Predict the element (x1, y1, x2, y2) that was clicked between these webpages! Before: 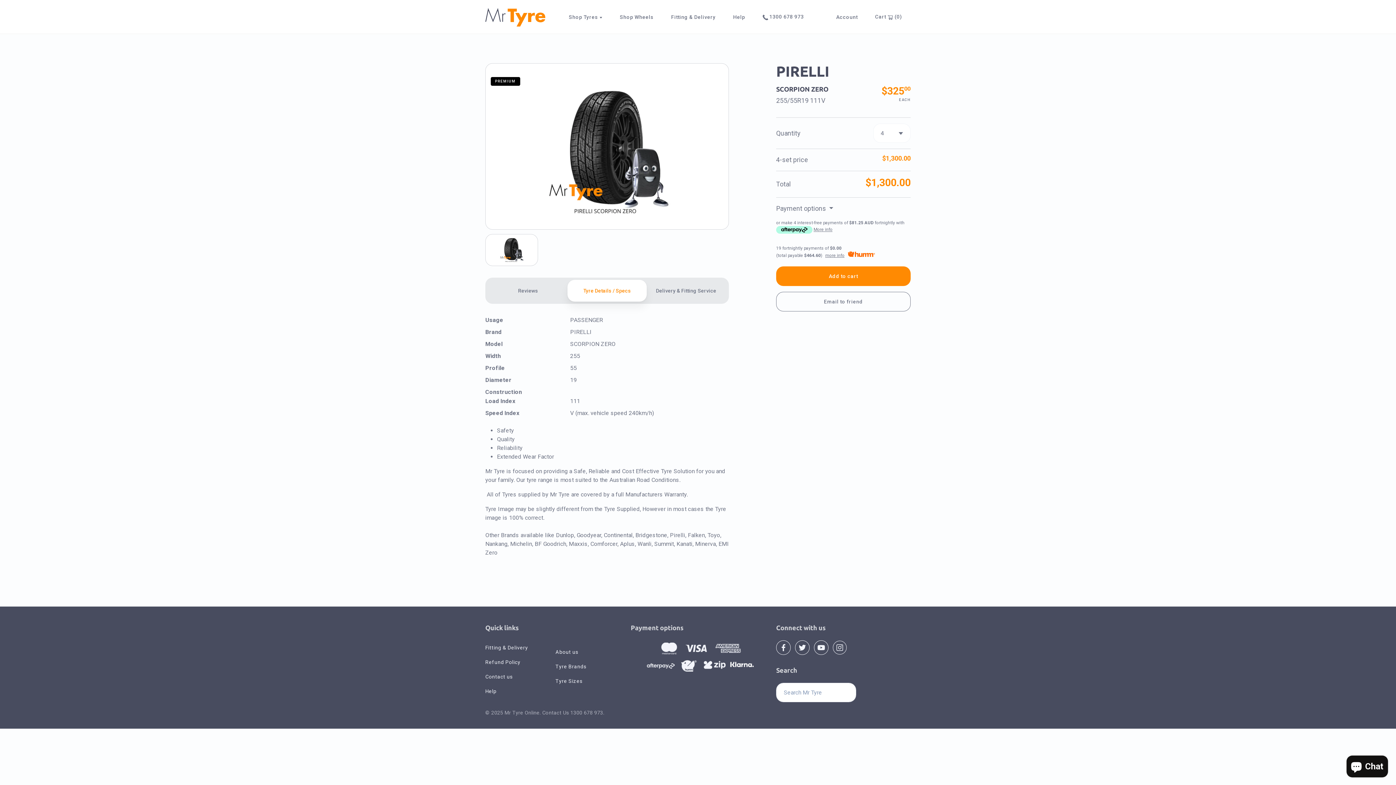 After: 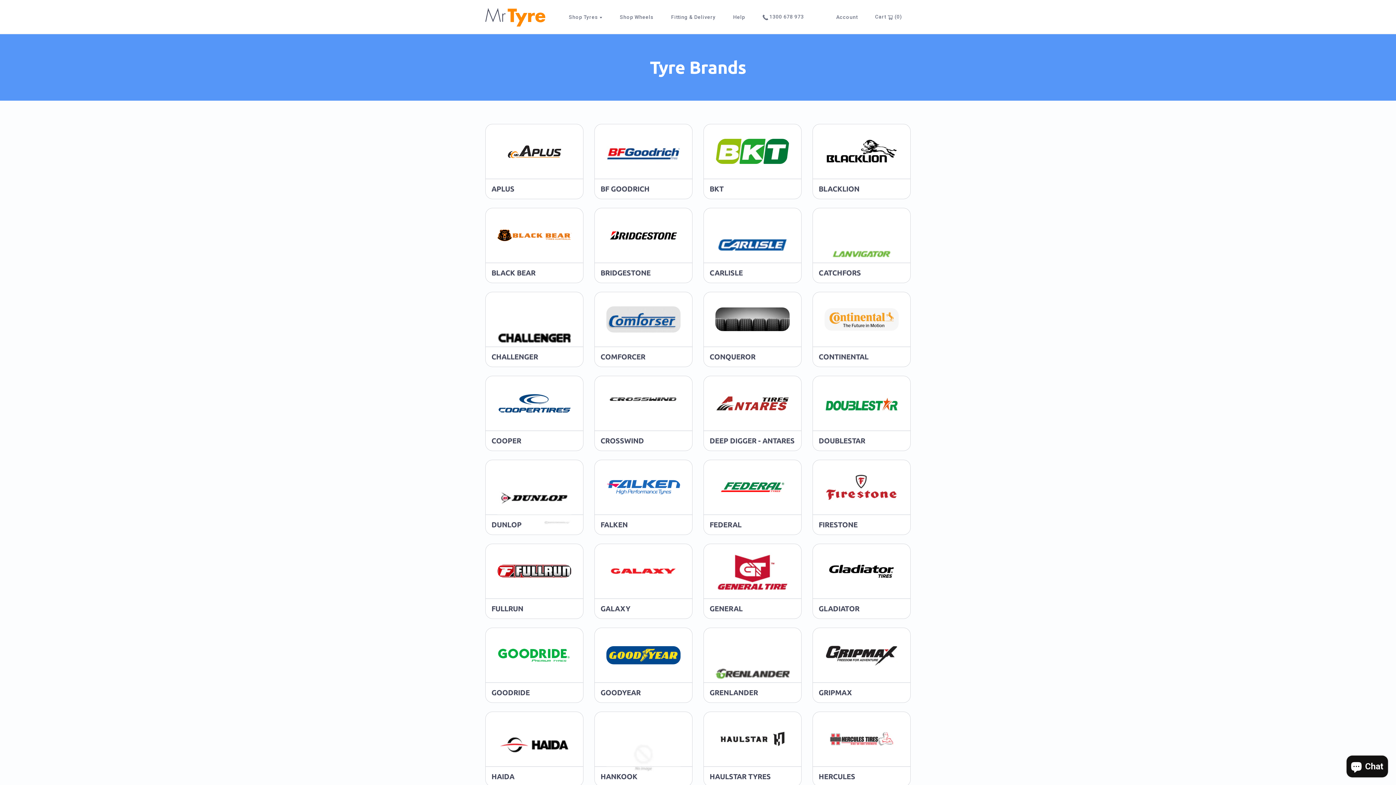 Action: bbox: (555, 659, 619, 674) label: Tyre Brands